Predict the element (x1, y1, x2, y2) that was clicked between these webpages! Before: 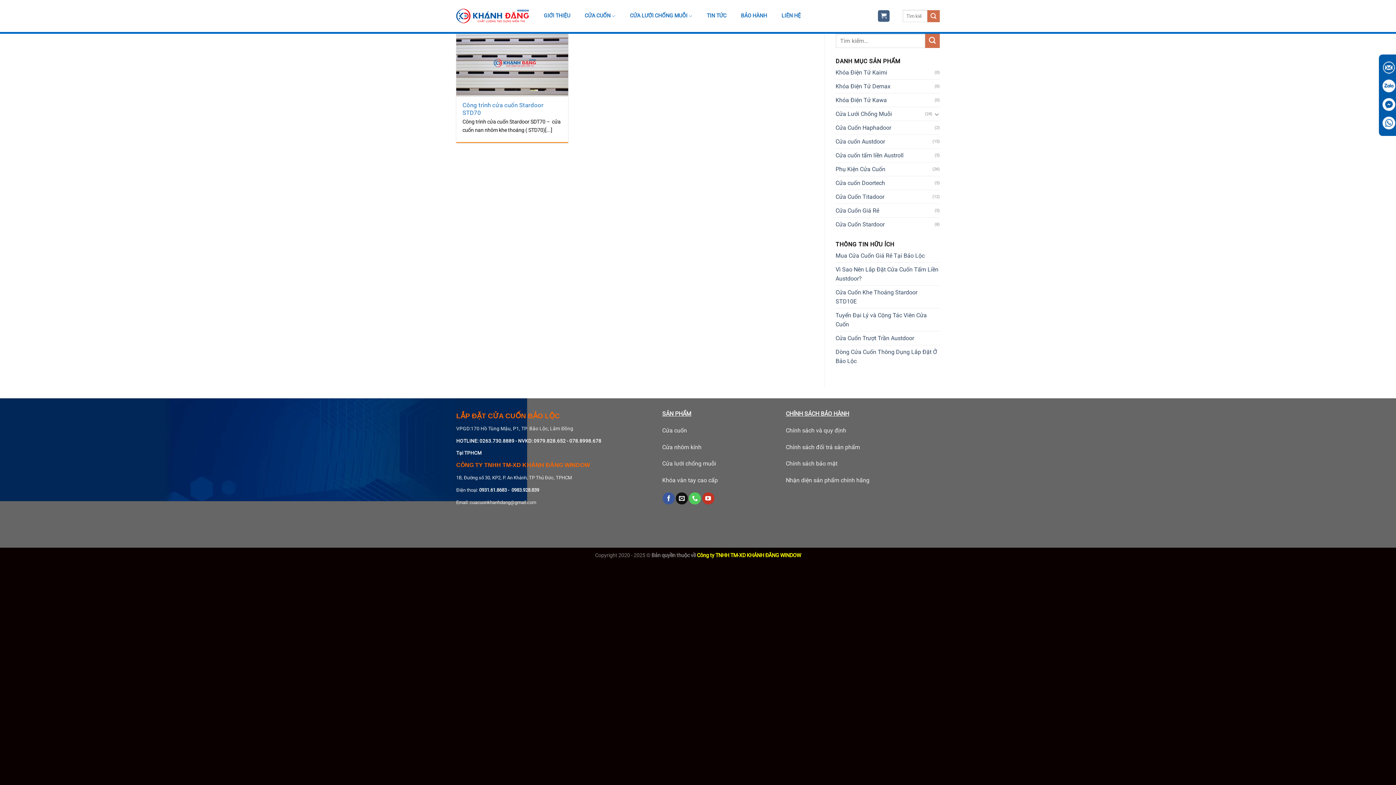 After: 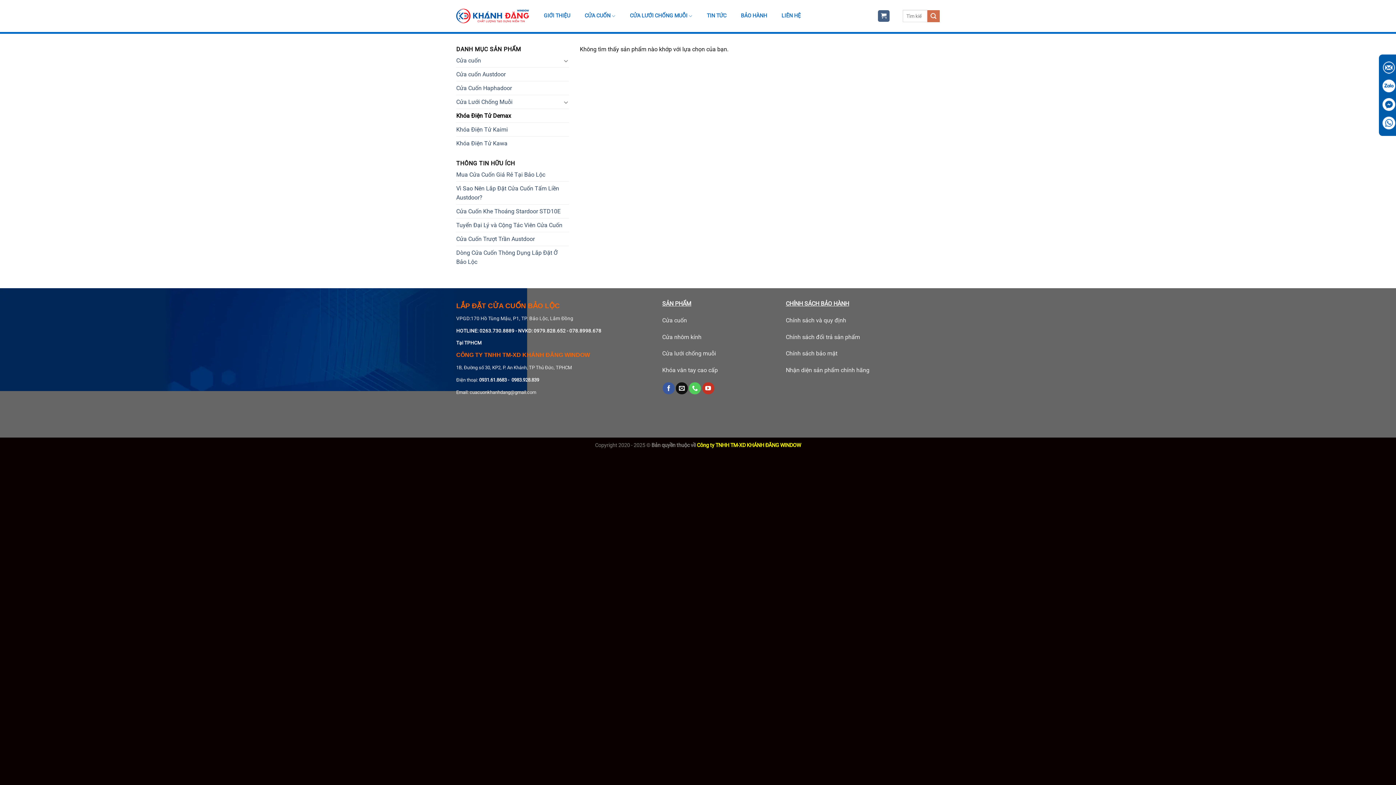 Action: label: Khóa Điện Tử Demax bbox: (835, 79, 934, 93)